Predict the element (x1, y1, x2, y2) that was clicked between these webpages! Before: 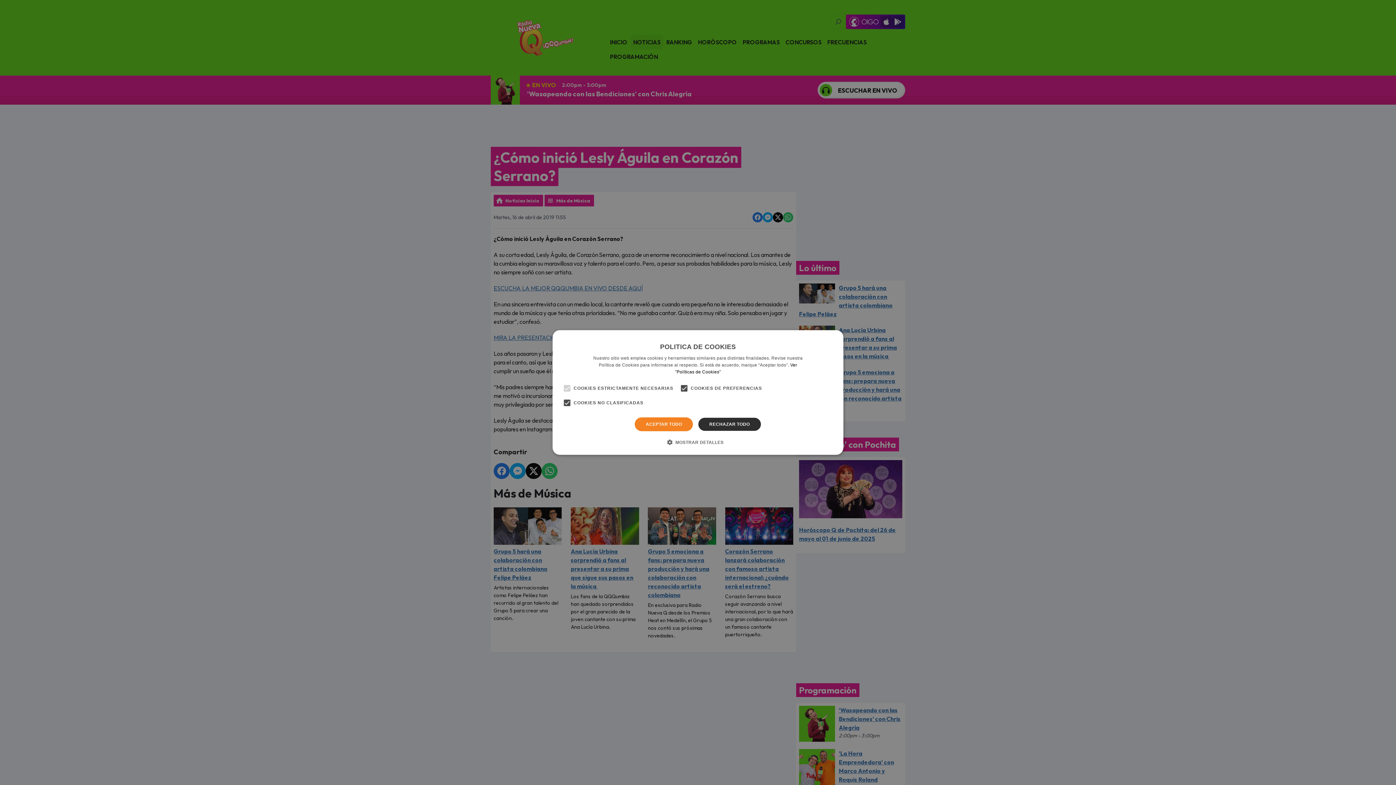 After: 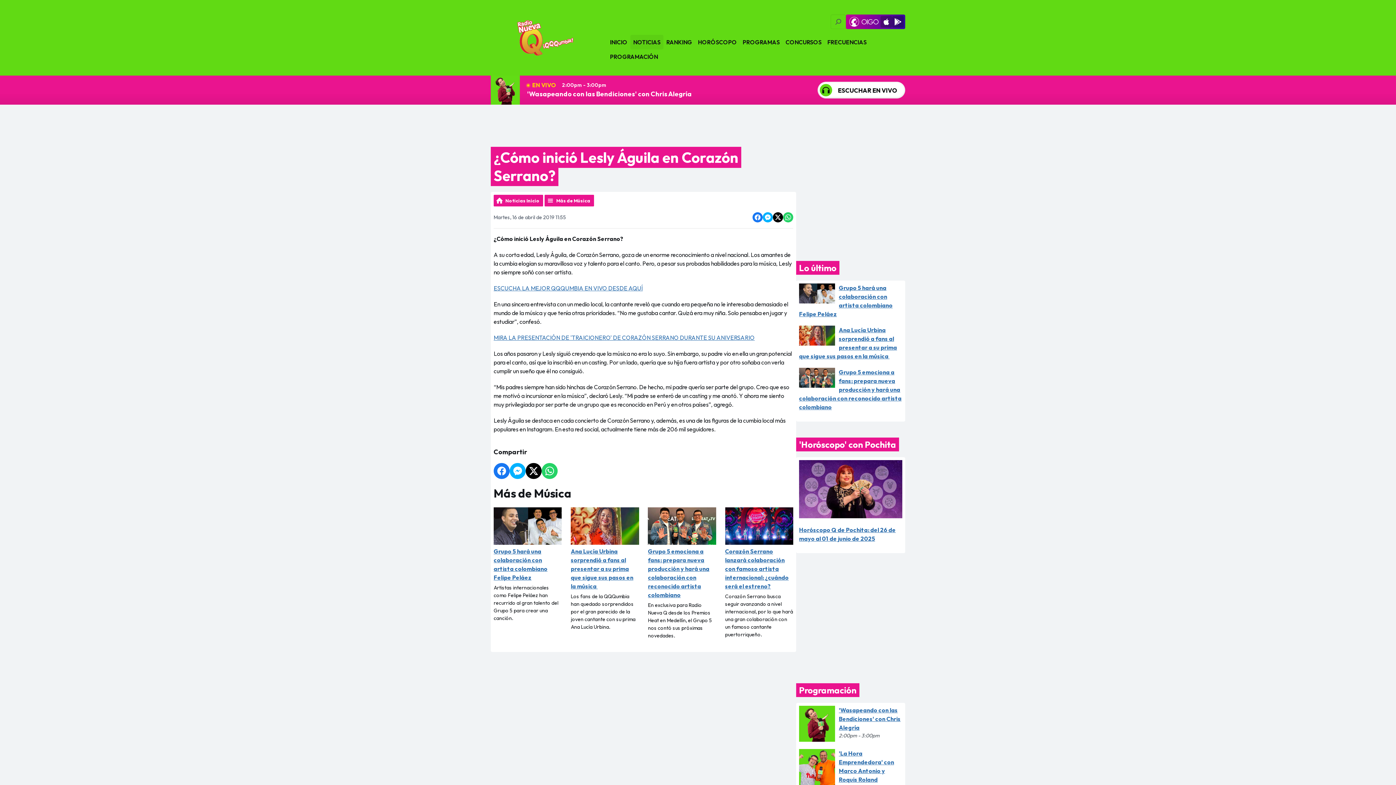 Action: label: RECHAZAR TODO bbox: (698, 417, 761, 431)